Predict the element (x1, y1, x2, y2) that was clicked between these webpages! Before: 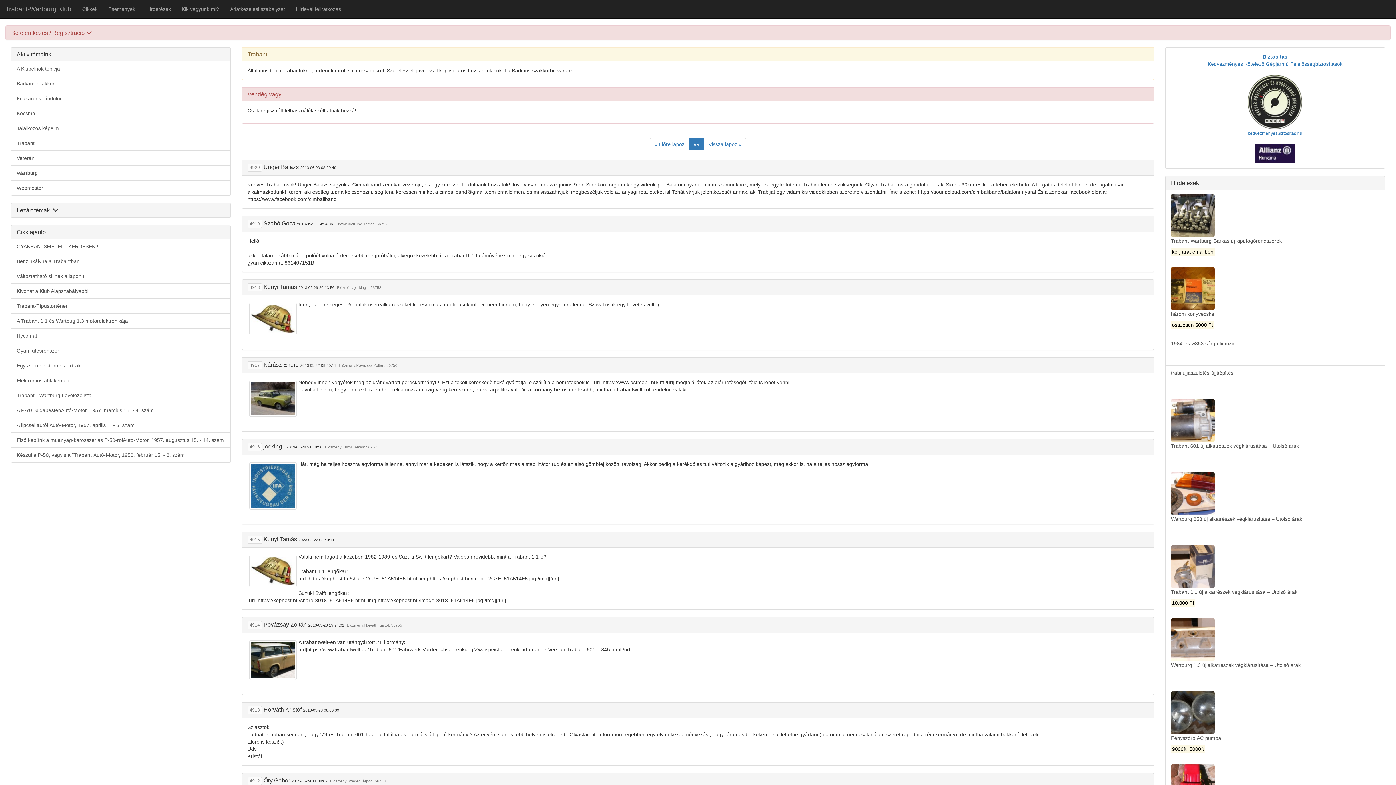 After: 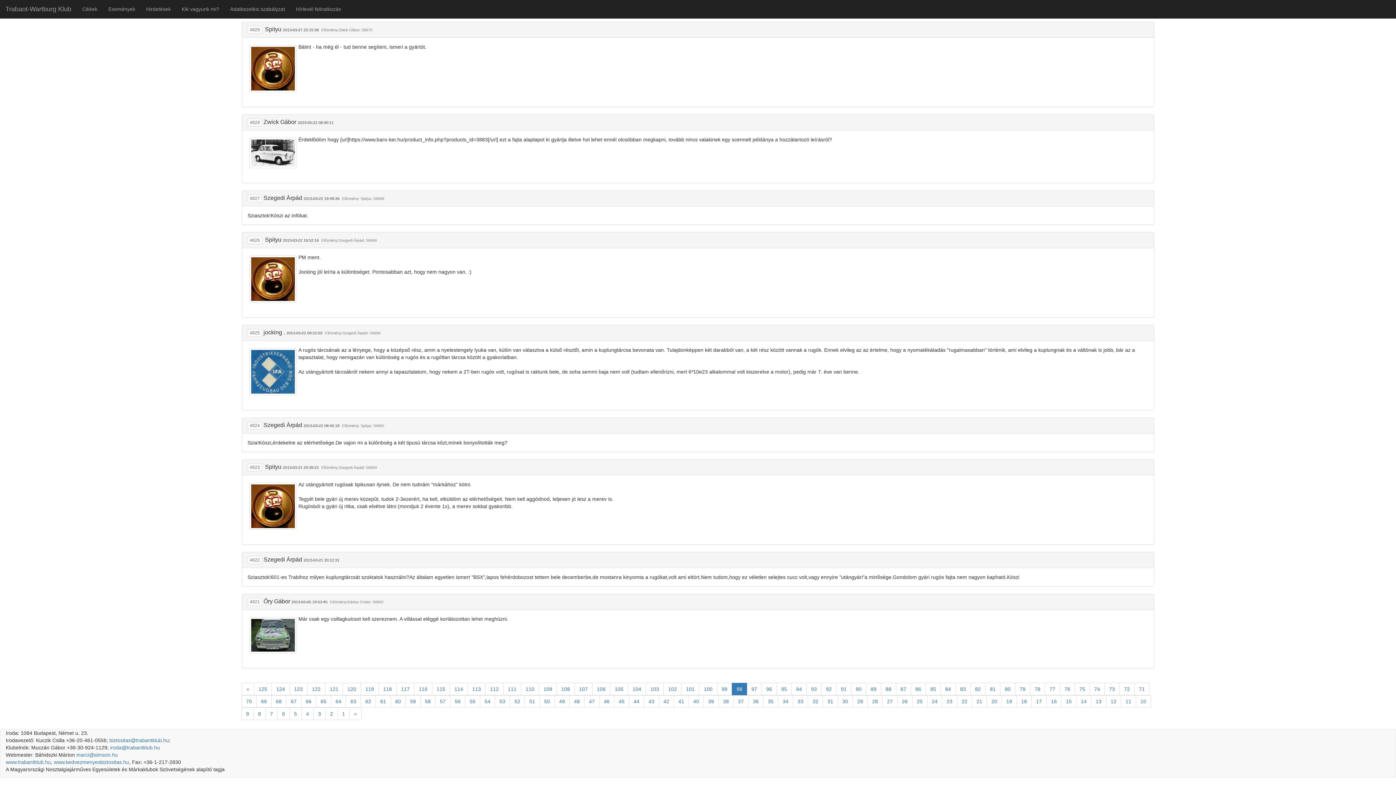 Action: bbox: (703, 138, 746, 150) label: Next